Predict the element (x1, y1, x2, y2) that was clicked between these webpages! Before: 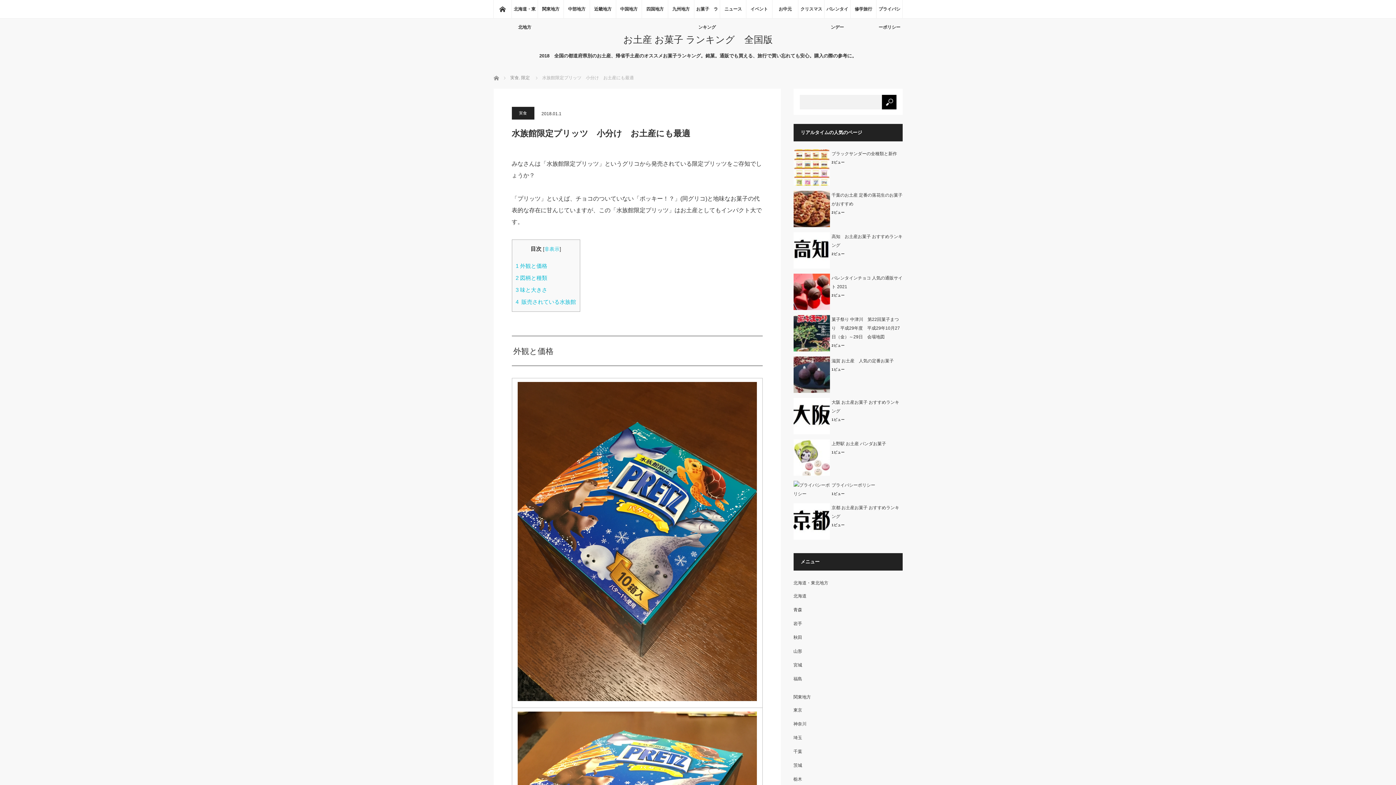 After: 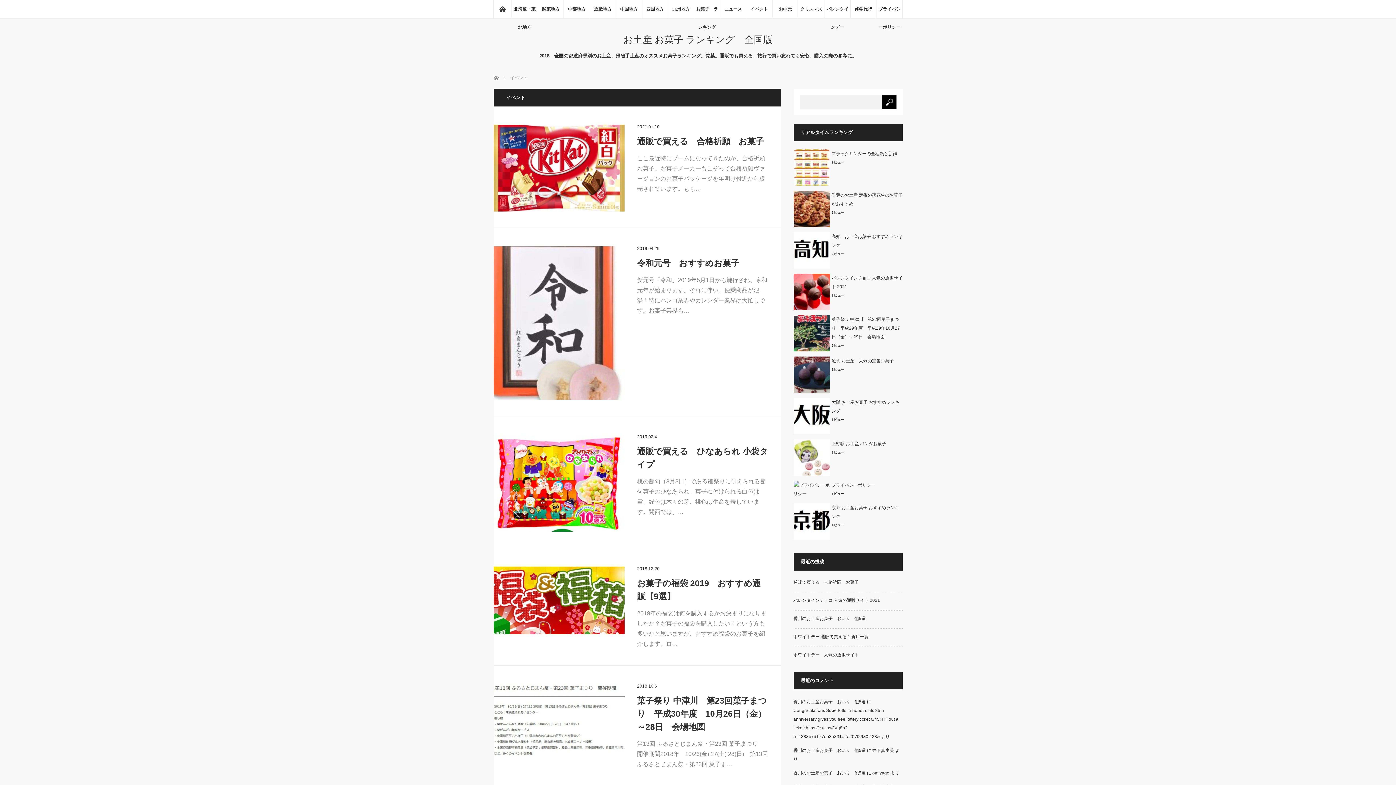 Action: bbox: (746, 0, 772, 18) label: イベント